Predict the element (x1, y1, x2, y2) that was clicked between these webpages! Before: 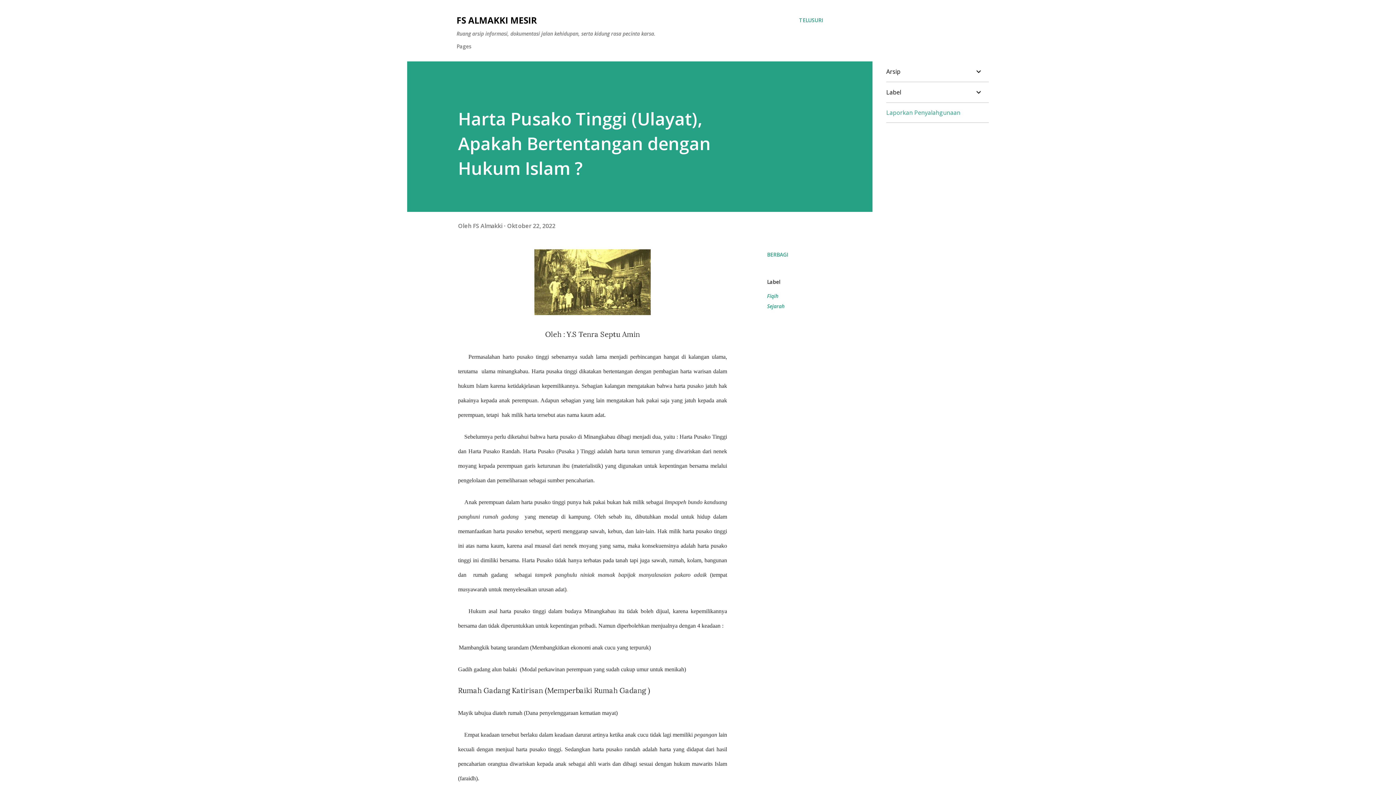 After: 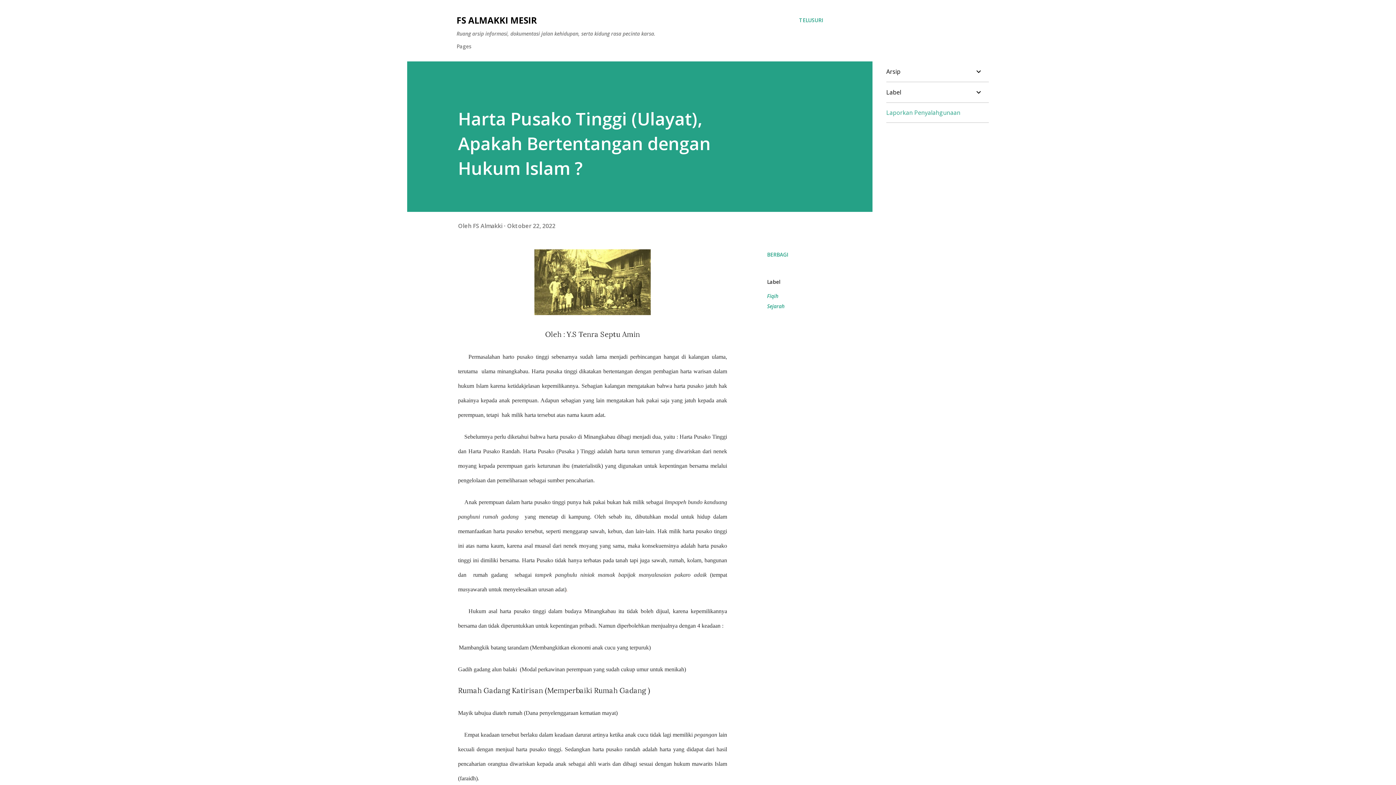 Action: label: Oktober 22, 2022 bbox: (507, 222, 555, 230)